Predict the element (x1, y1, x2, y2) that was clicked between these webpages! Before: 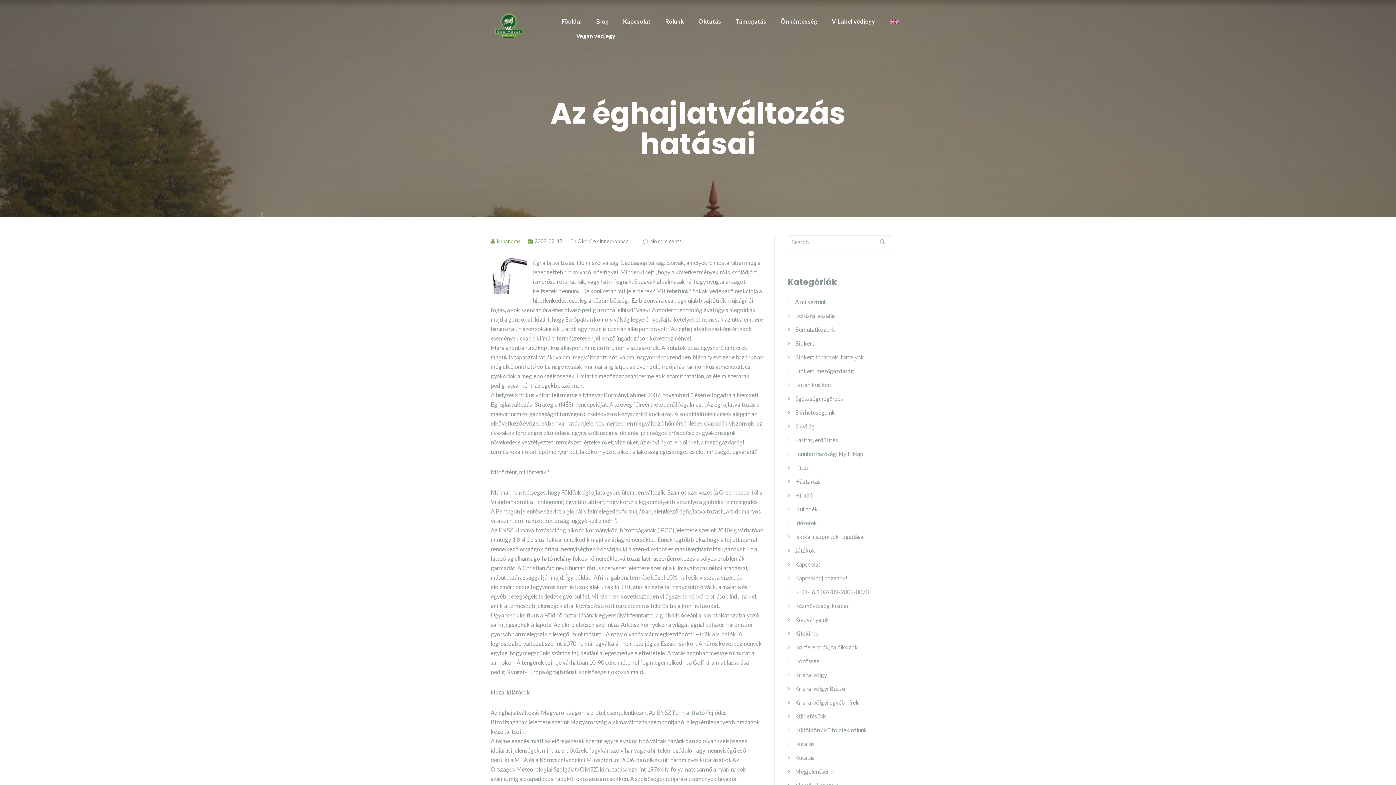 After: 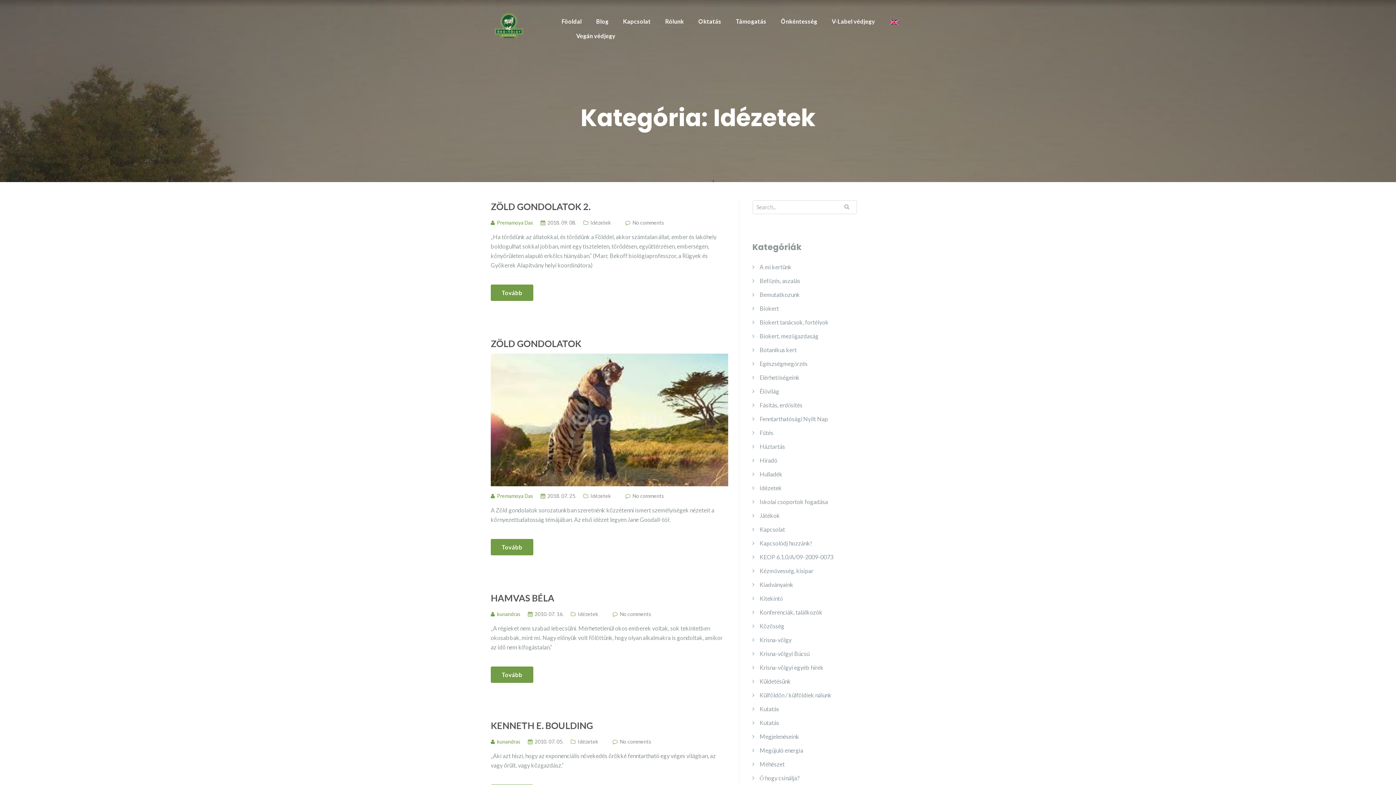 Action: bbox: (795, 516, 817, 530) label: Idézetek